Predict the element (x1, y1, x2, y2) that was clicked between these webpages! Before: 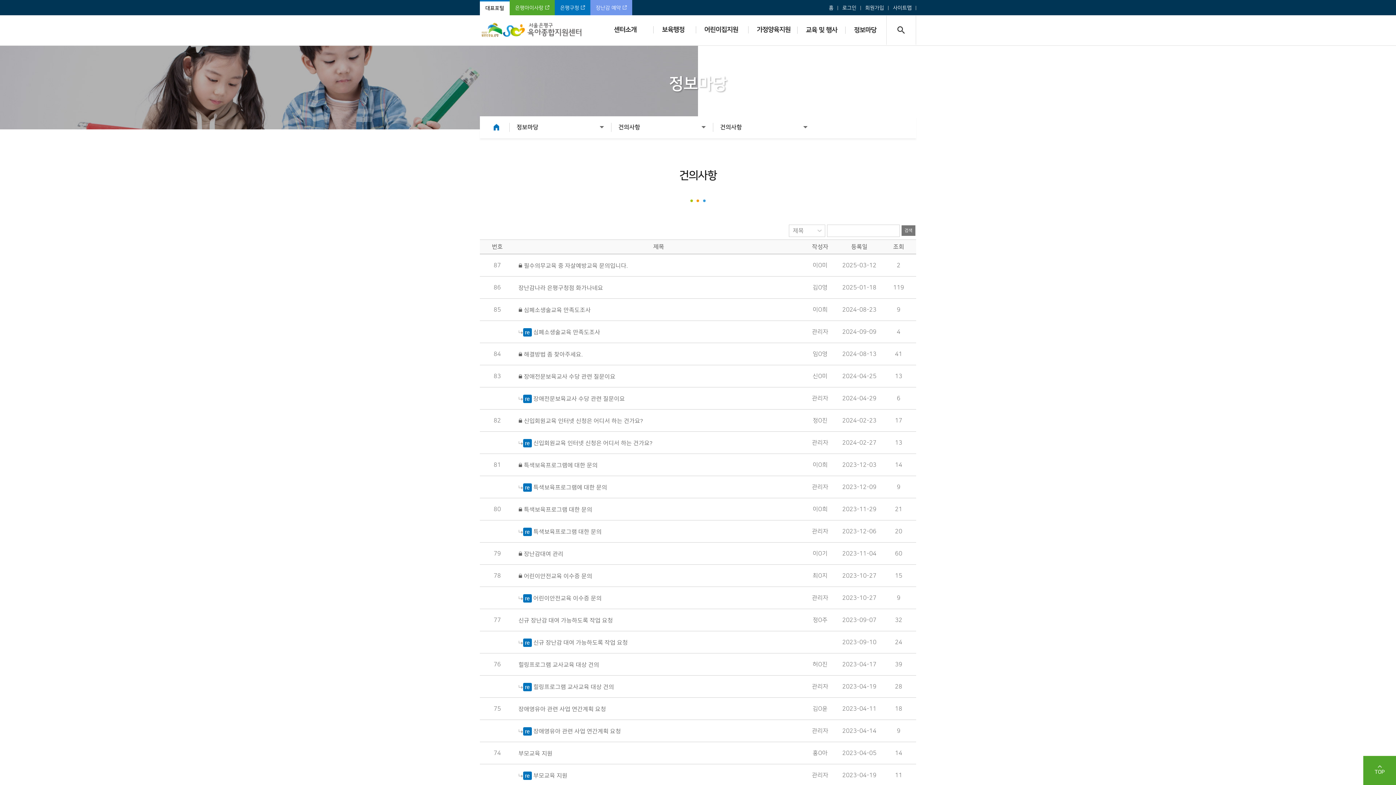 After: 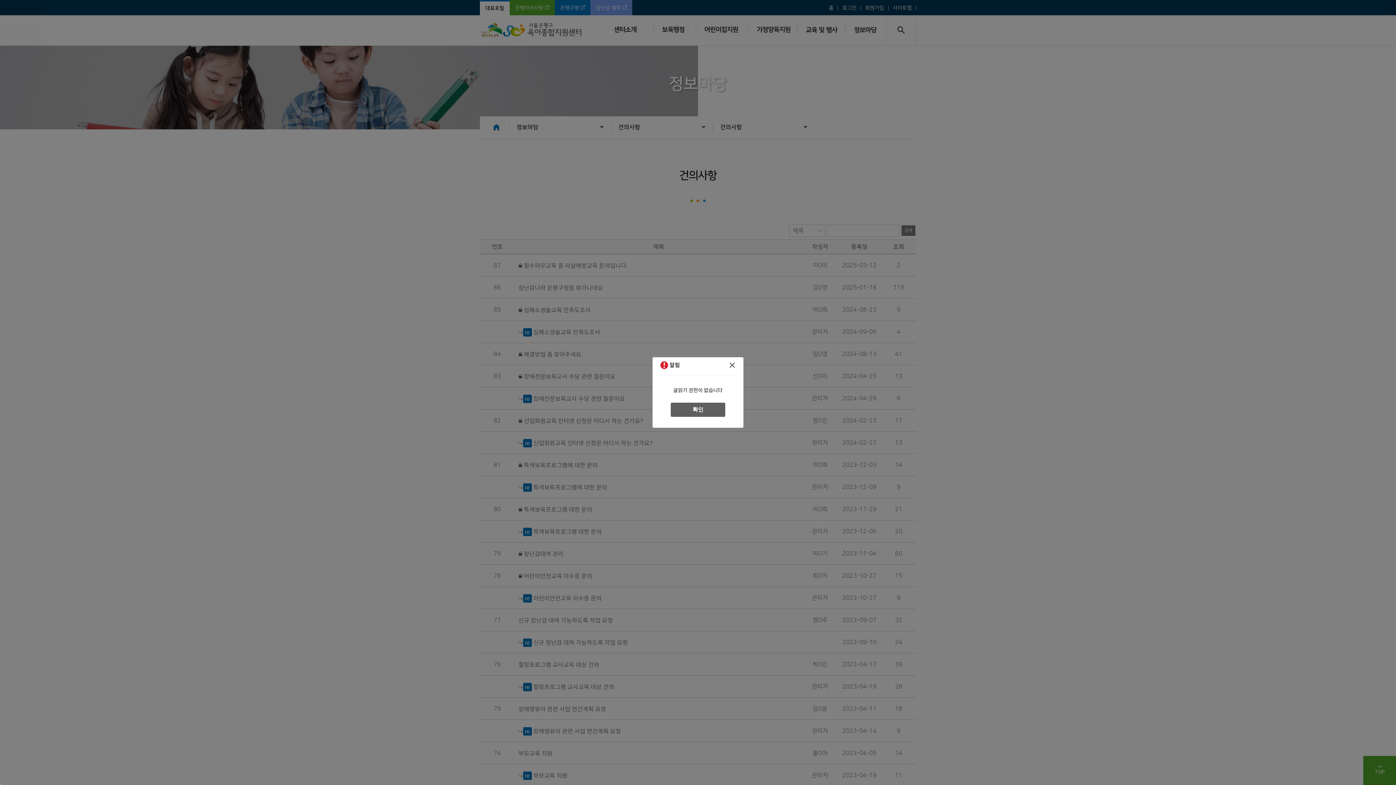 Action: bbox: (533, 440, 652, 446) label: 신입회원교육 인터넷 신청은 어디서 하는 건가요?